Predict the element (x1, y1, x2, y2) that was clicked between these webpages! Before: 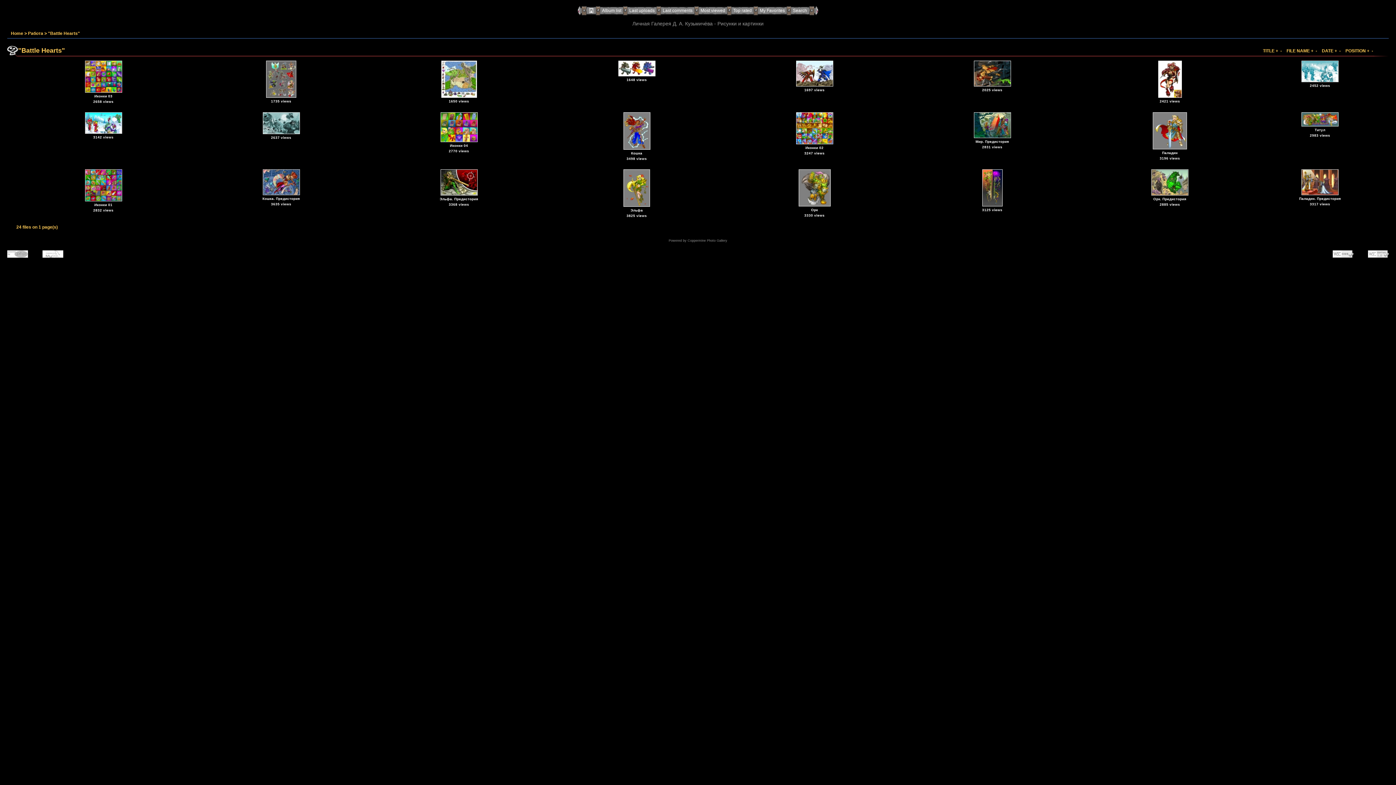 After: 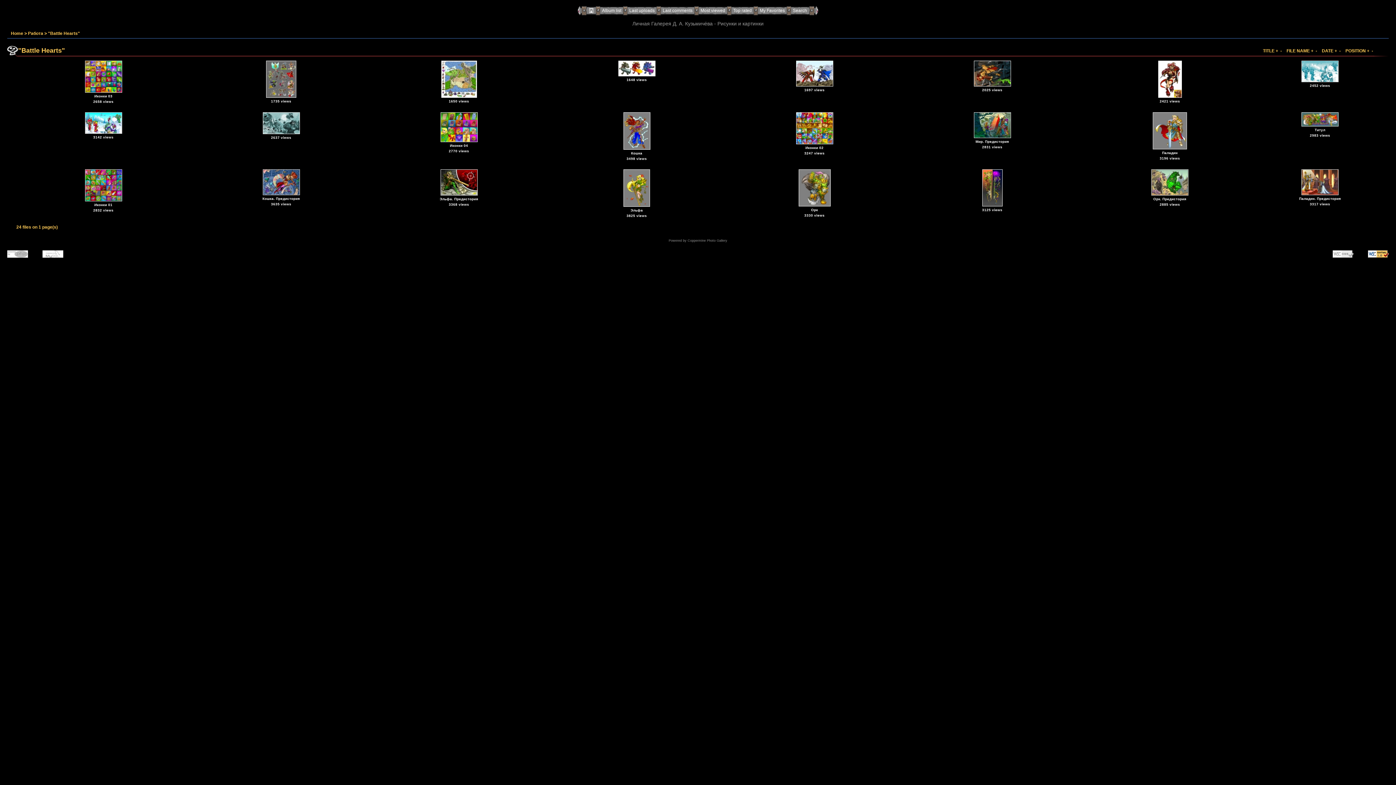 Action: bbox: (1368, 250, 1389, 257)